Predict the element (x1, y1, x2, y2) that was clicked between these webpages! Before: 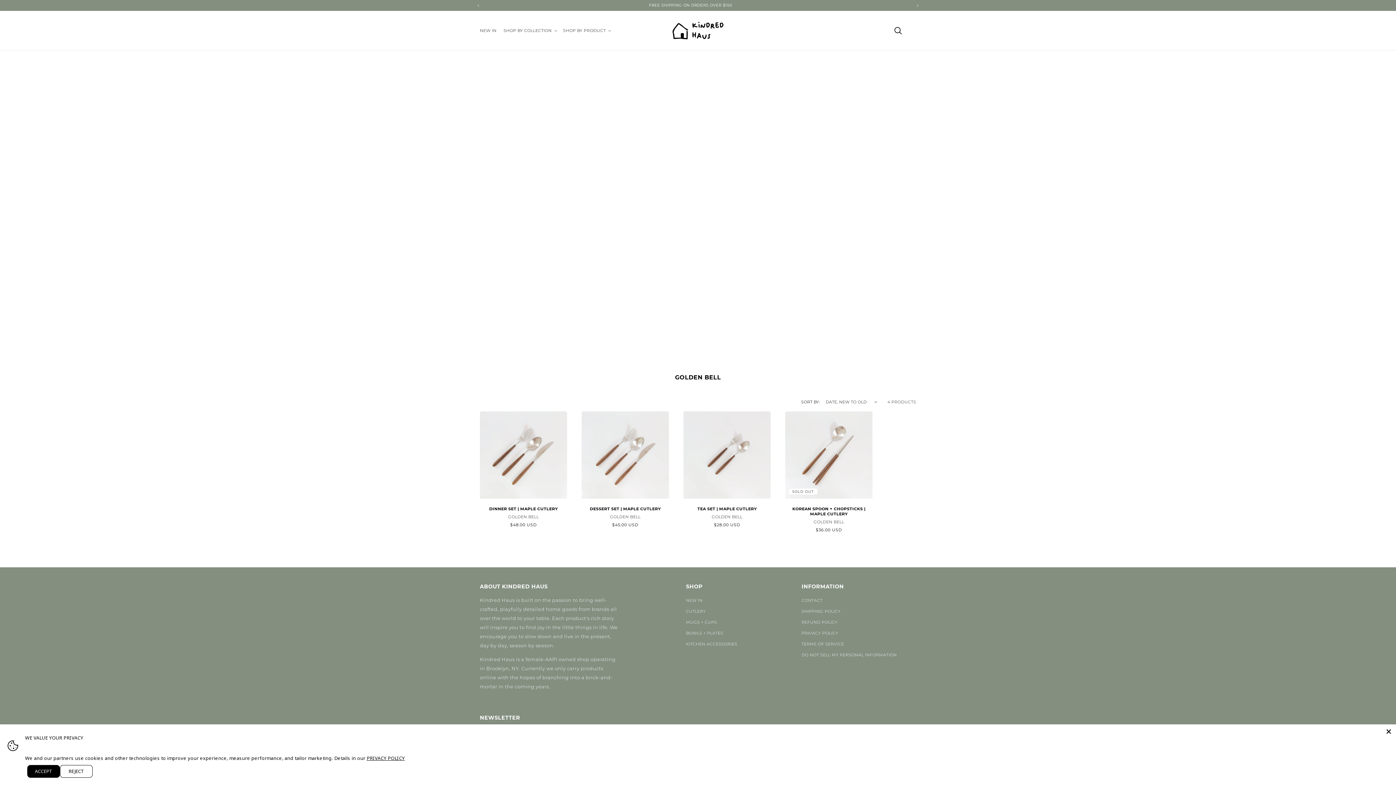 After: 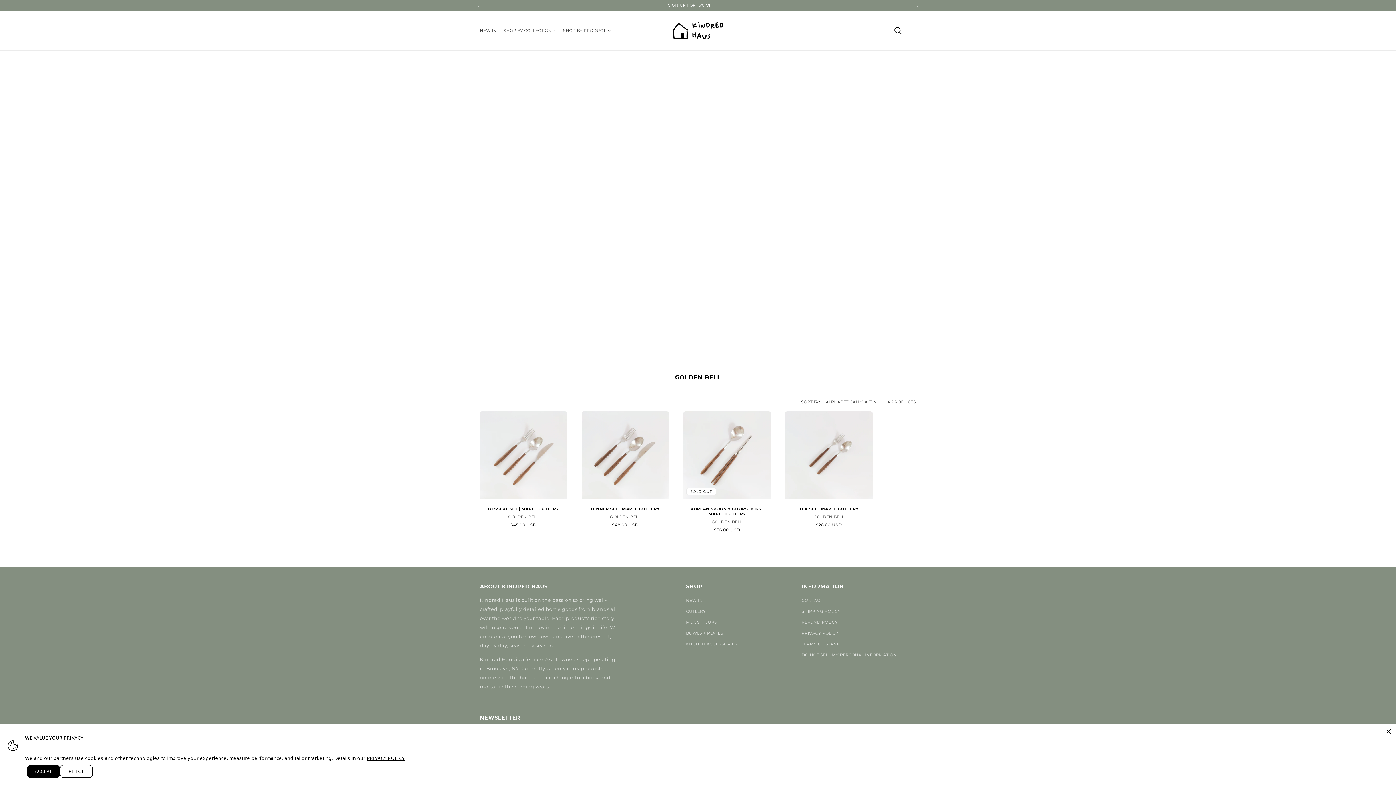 Action: label: GOLDEN BELL bbox: (485, 514, 561, 519)